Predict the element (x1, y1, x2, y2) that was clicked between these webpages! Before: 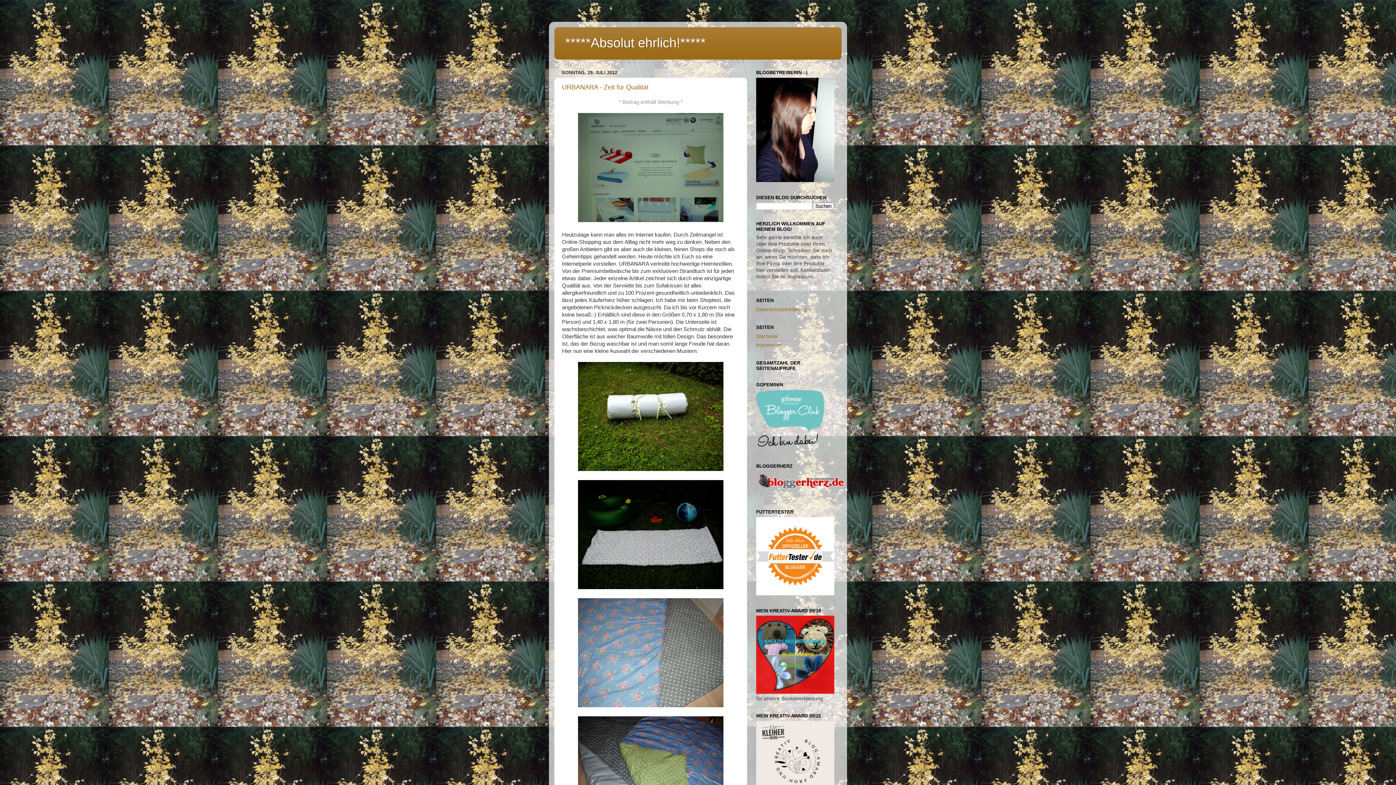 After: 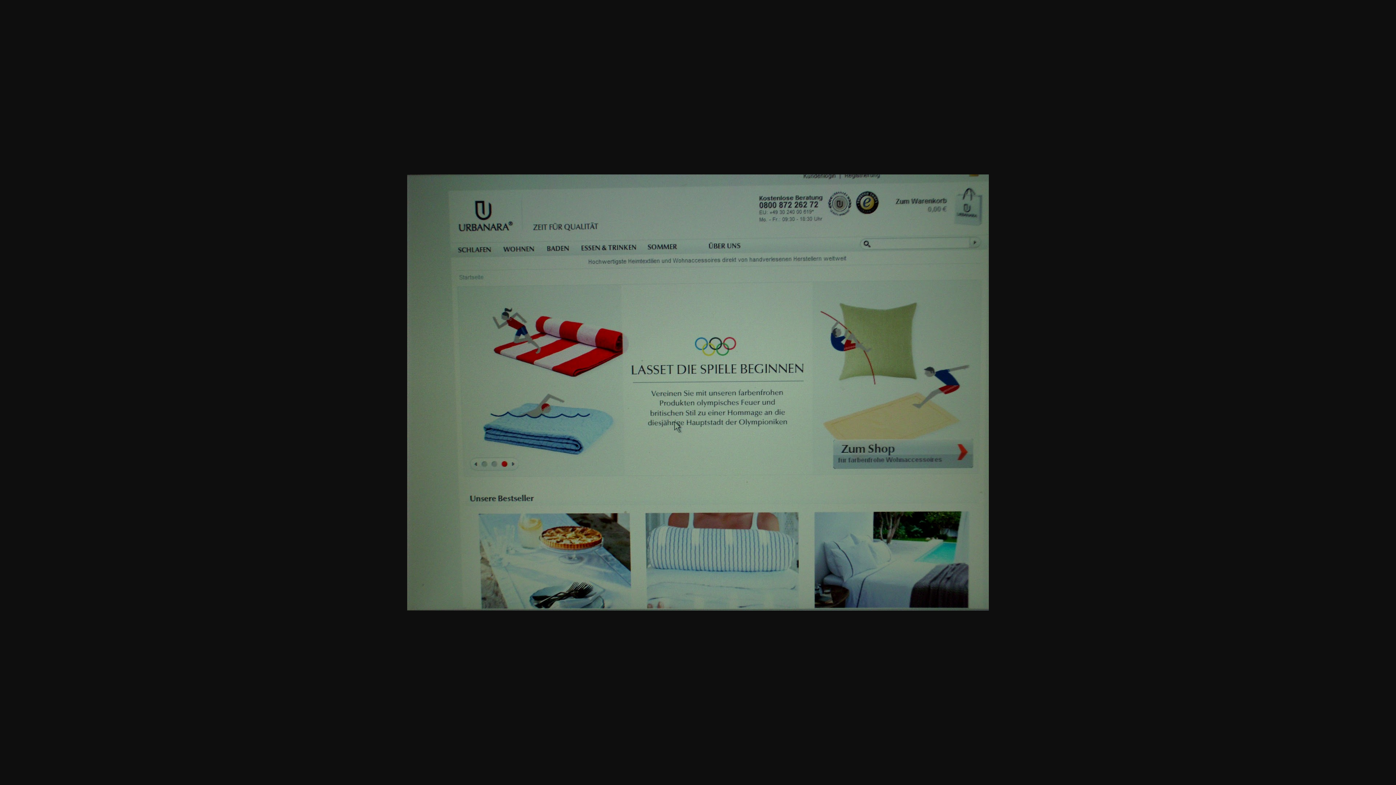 Action: bbox: (578, 217, 723, 223)